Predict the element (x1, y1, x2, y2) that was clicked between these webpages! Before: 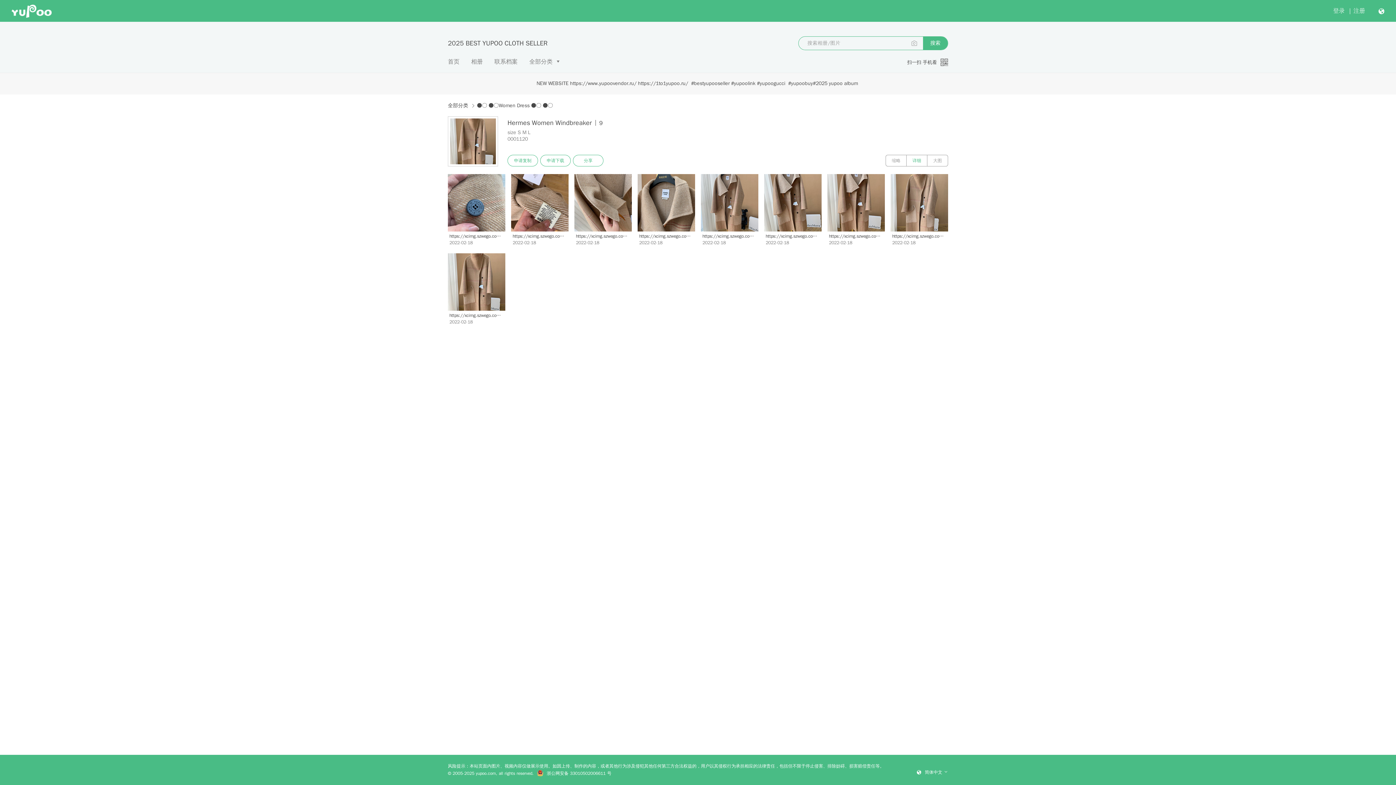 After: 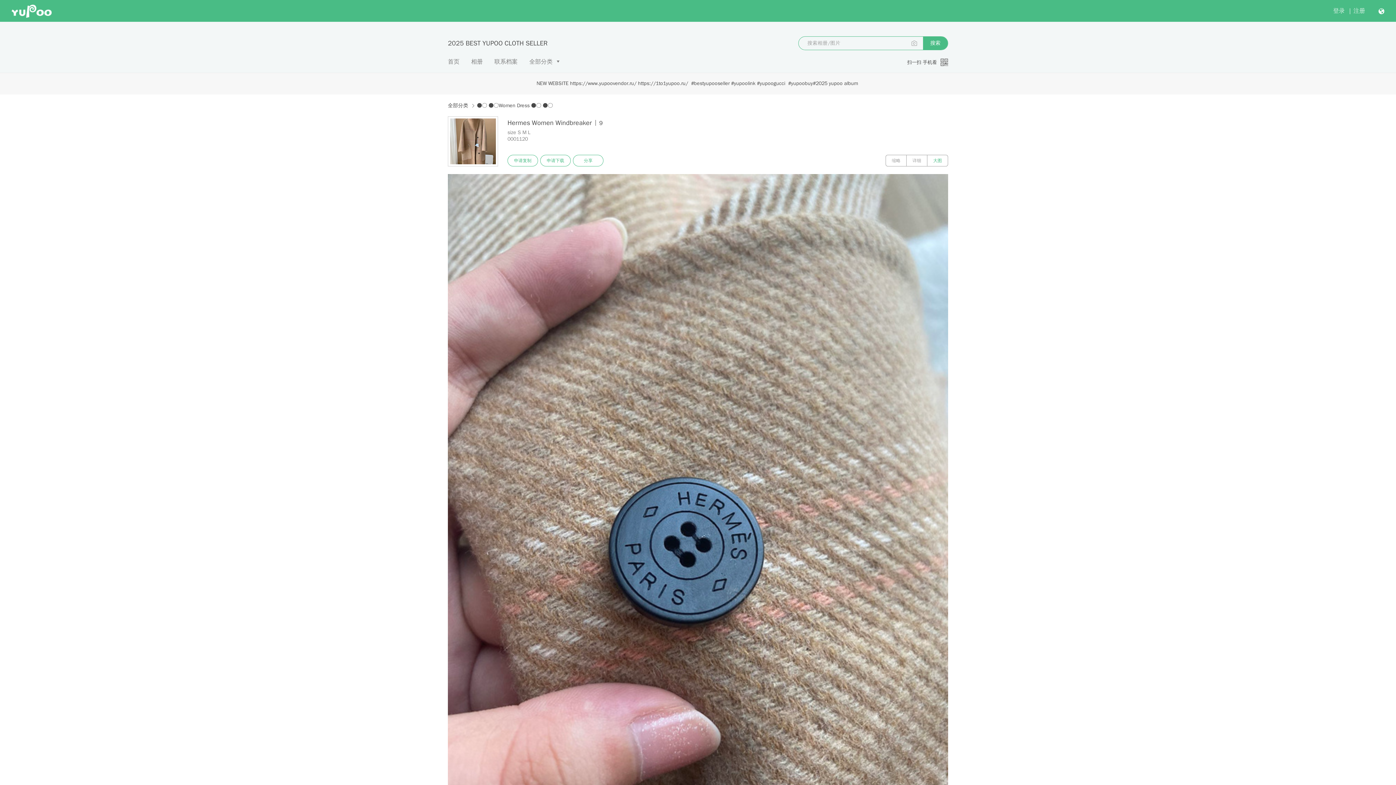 Action: bbox: (927, 154, 948, 166) label: 大图